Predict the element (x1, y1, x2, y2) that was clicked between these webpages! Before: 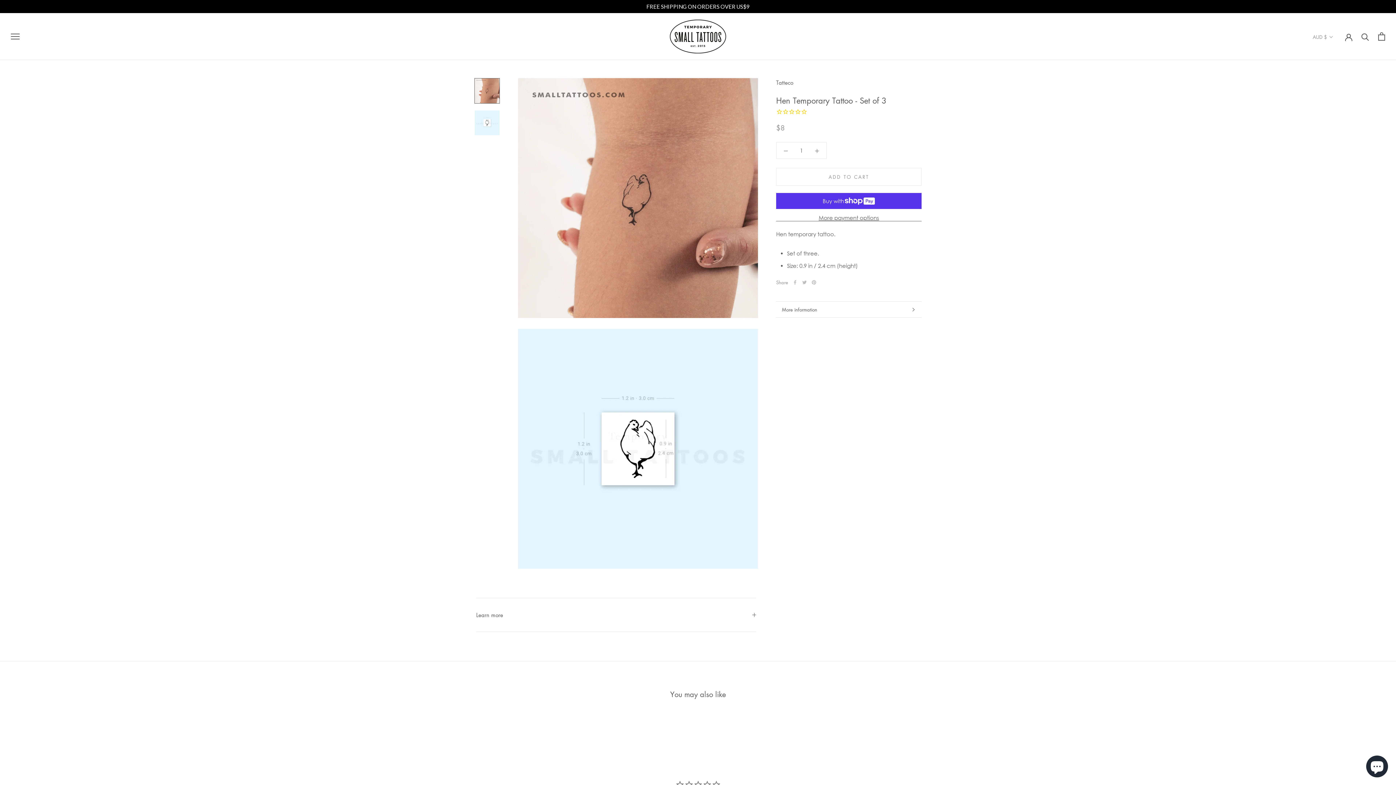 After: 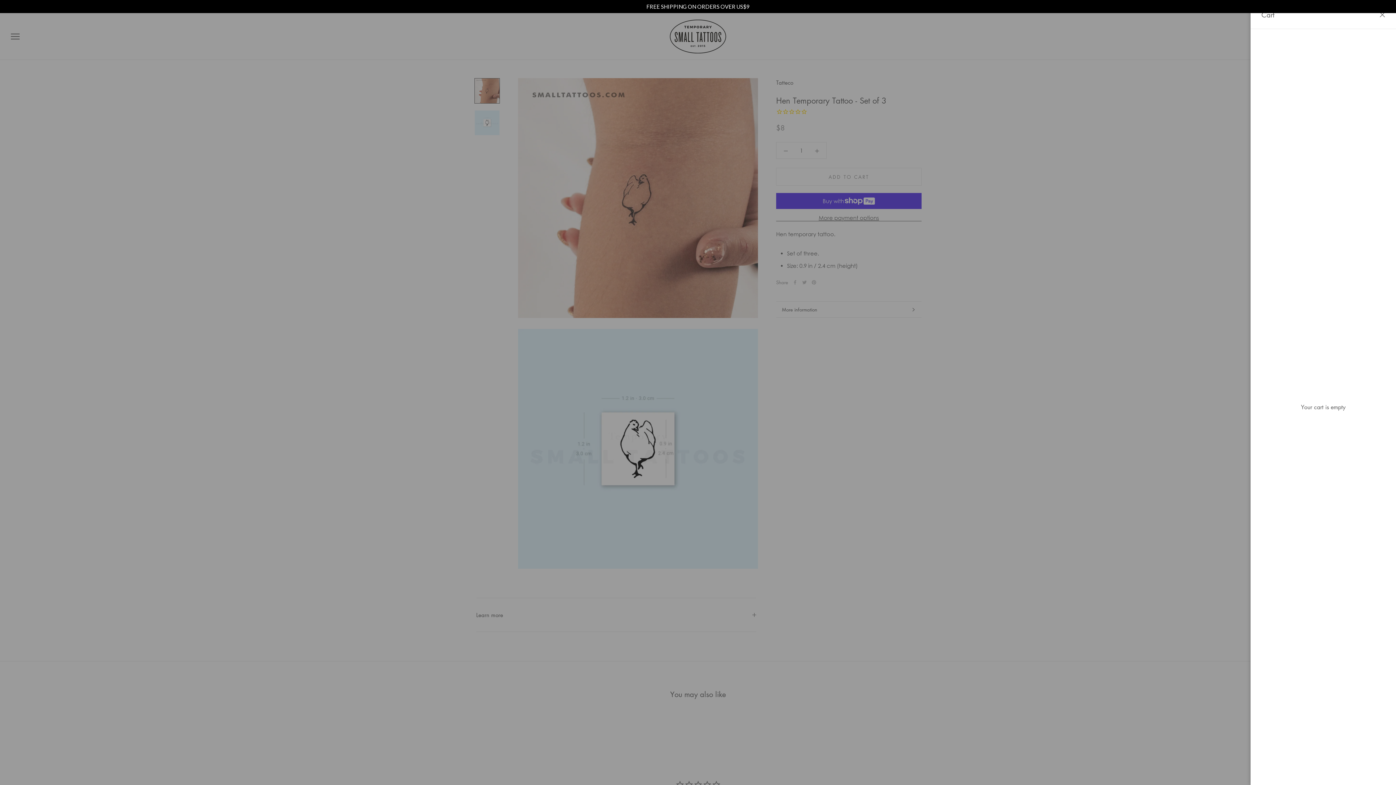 Action: bbox: (1378, 32, 1385, 40) label: Open cart